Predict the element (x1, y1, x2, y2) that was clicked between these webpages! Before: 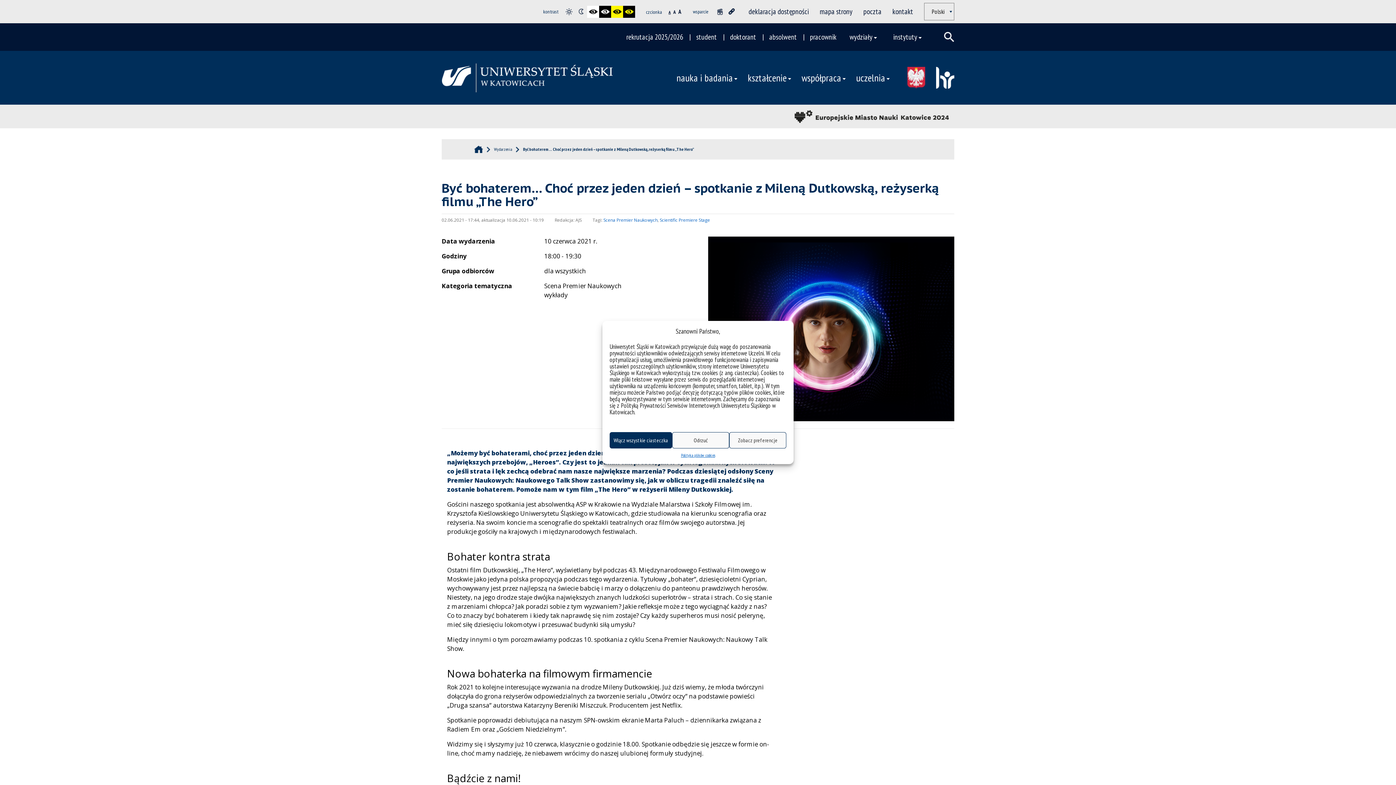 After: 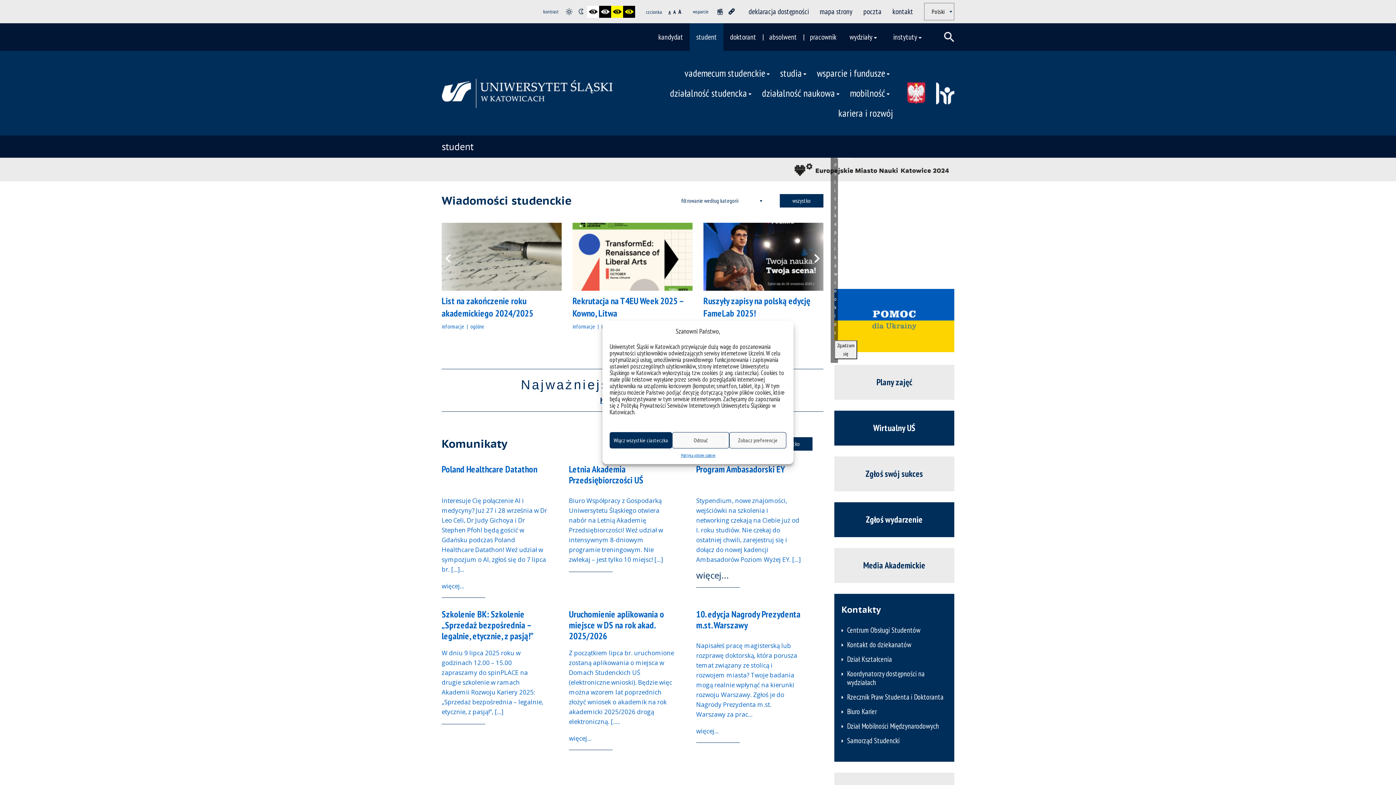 Action: label: student bbox: (689, 23, 723, 50)